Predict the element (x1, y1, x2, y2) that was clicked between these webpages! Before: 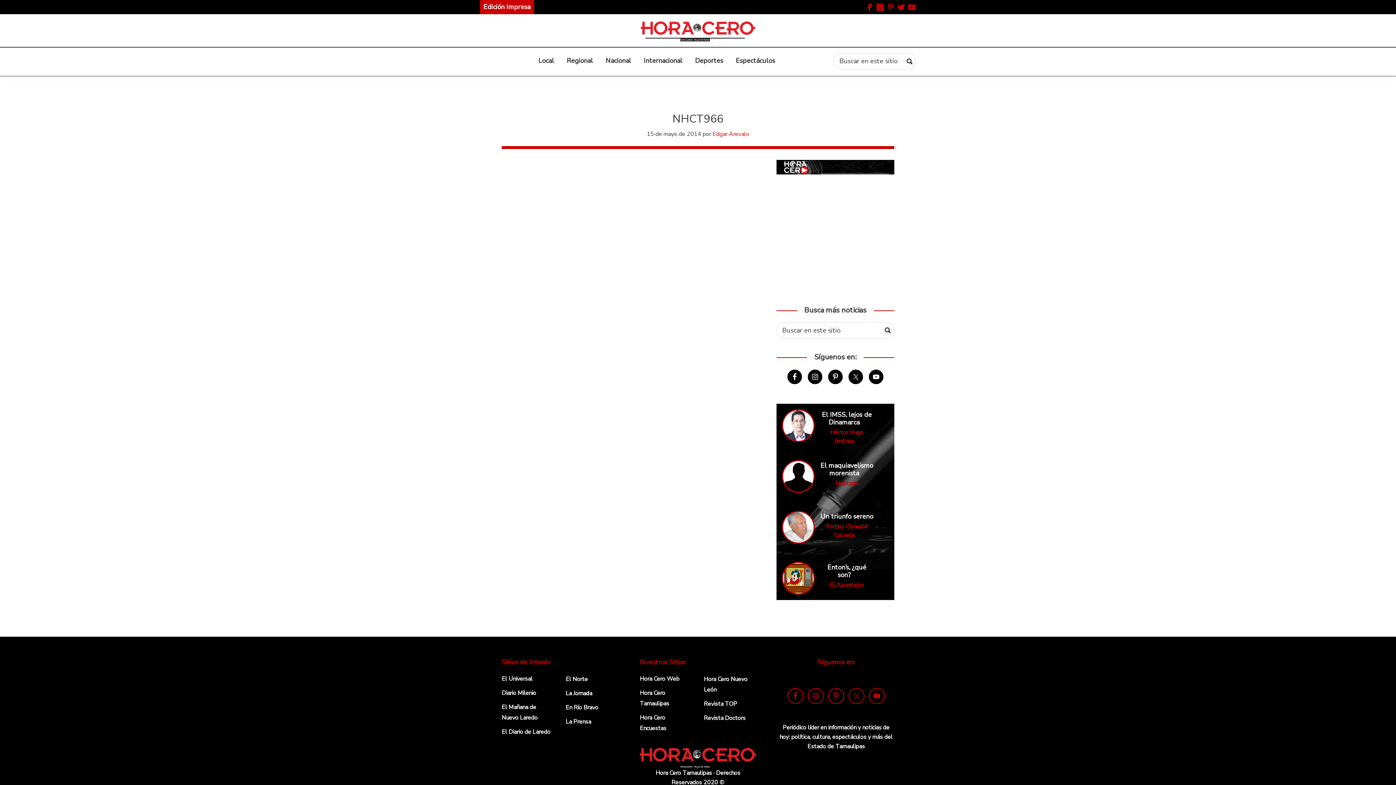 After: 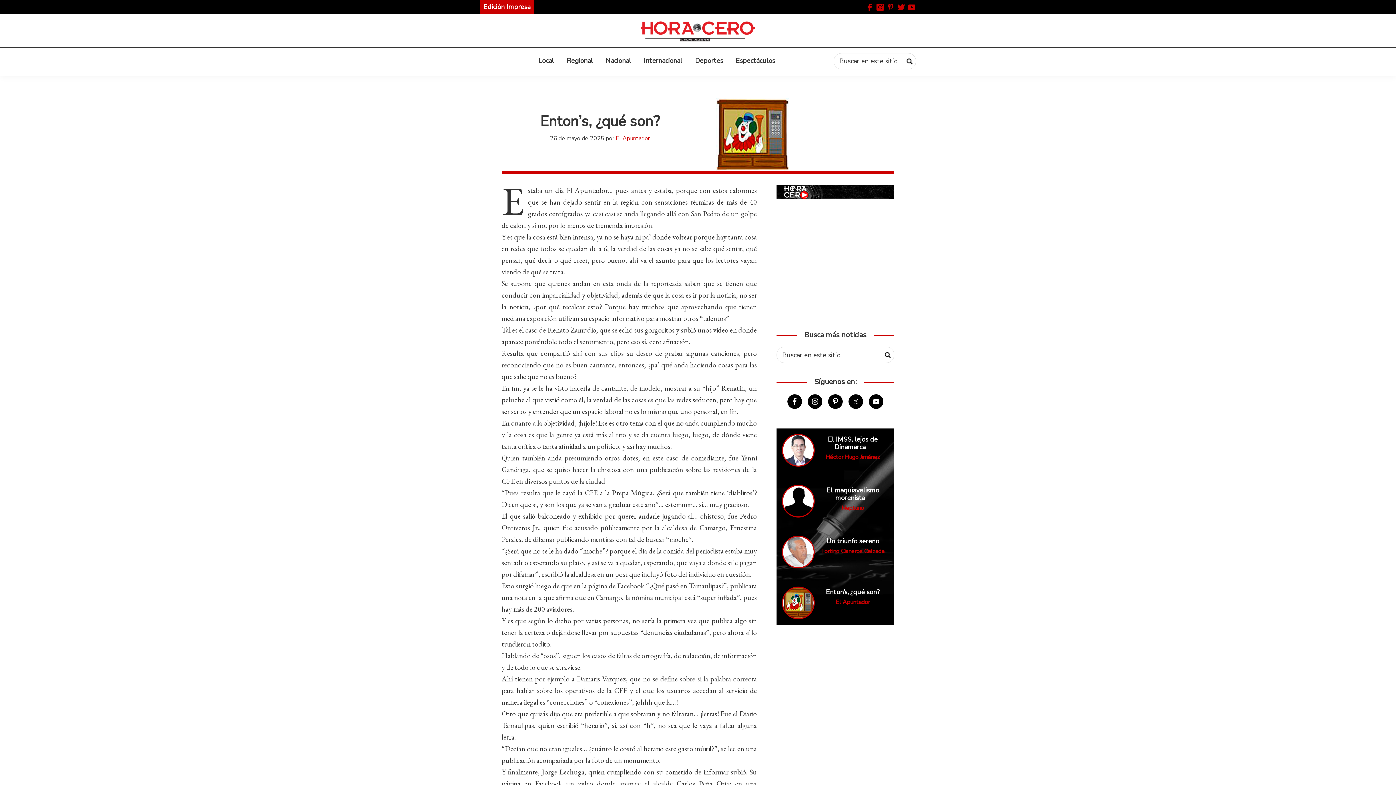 Action: label: Enton’s, ¿qué son? bbox: (827, 563, 866, 579)